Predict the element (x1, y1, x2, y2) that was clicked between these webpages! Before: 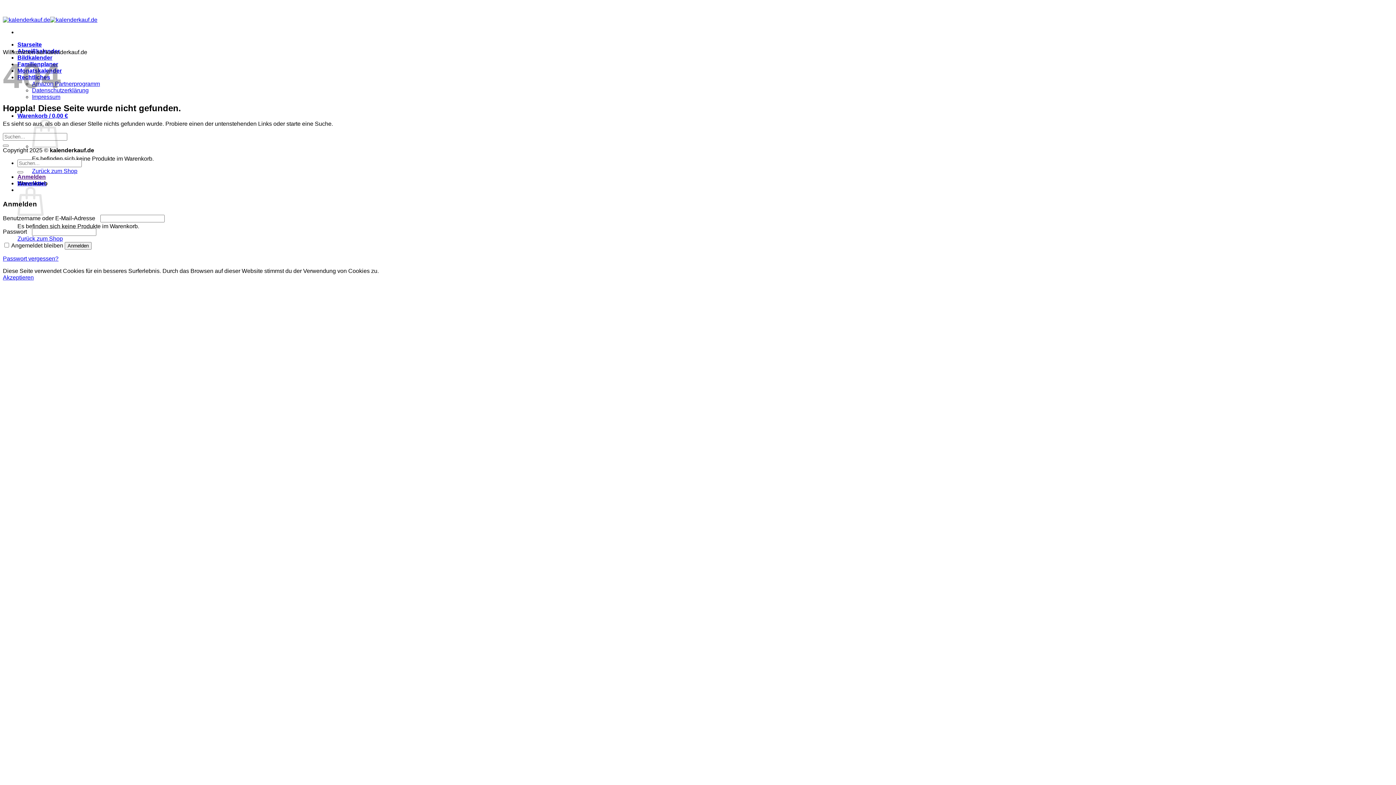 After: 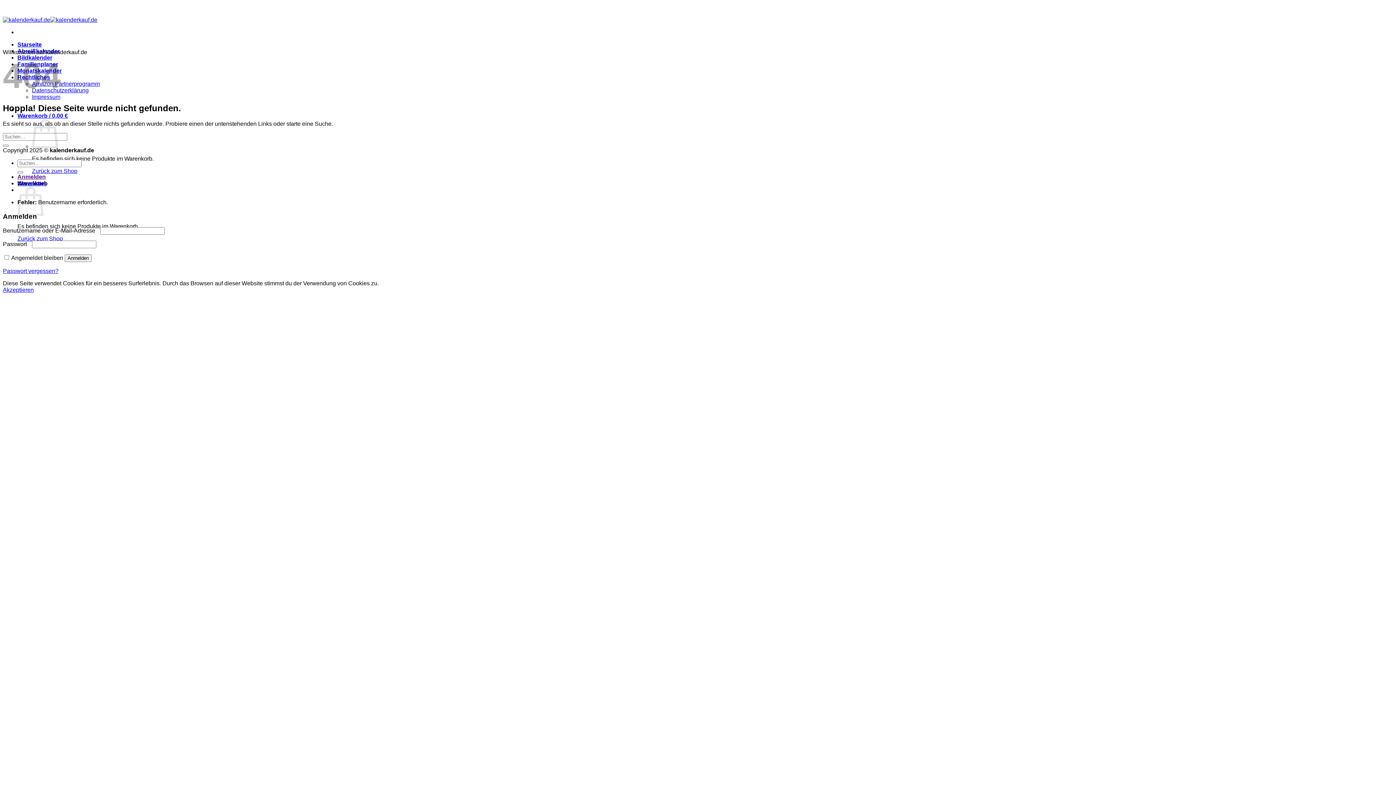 Action: label: Anmelden bbox: (64, 242, 91, 249)